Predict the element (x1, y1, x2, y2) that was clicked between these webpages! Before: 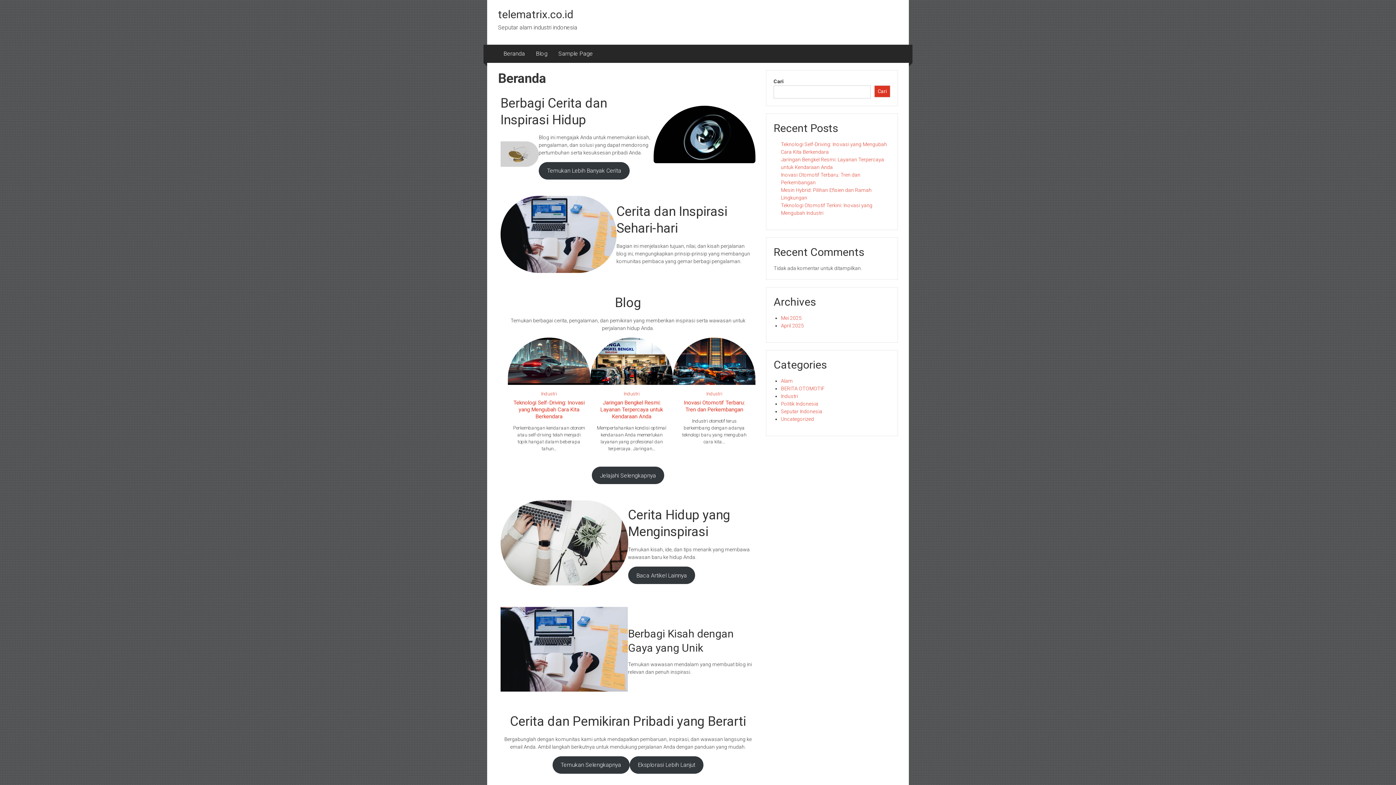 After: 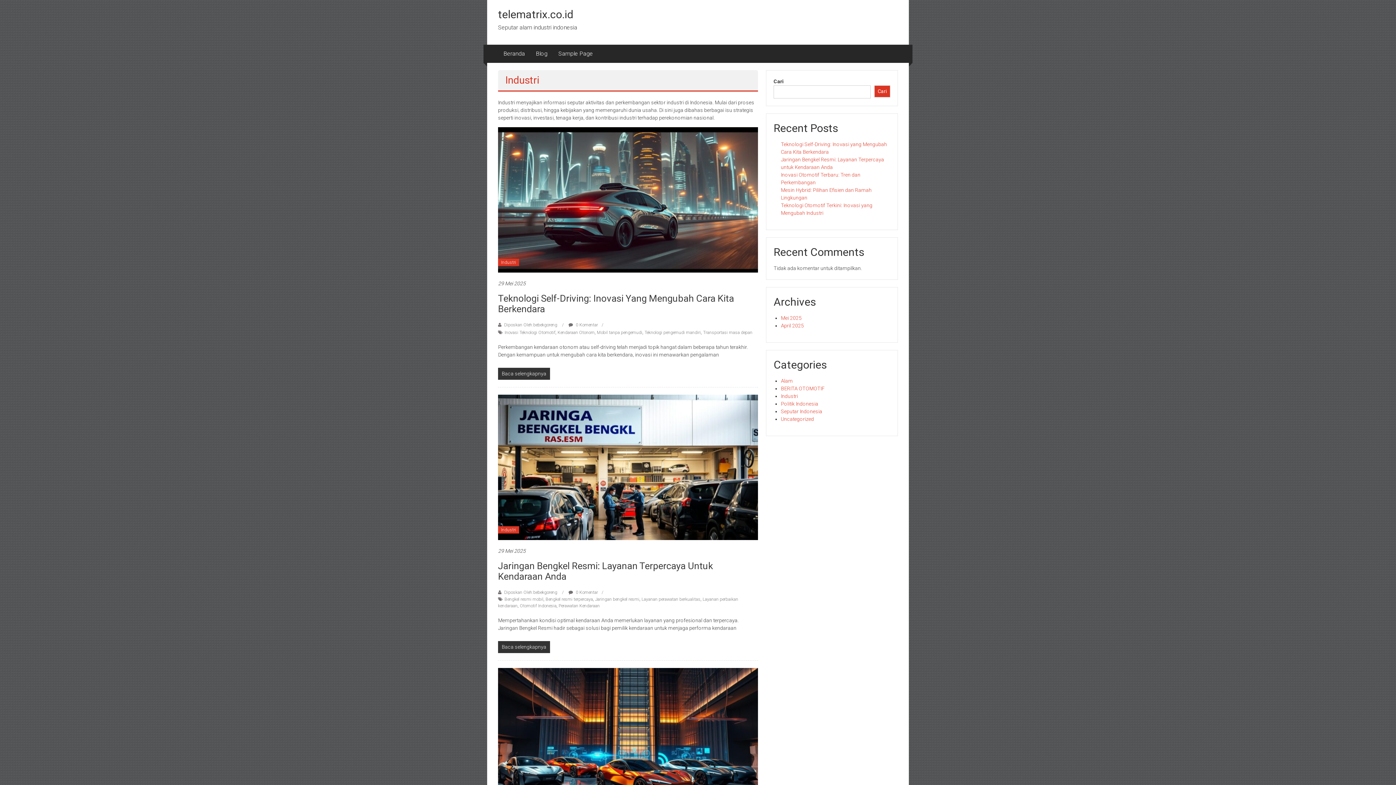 Action: label: Industri bbox: (706, 391, 722, 396)